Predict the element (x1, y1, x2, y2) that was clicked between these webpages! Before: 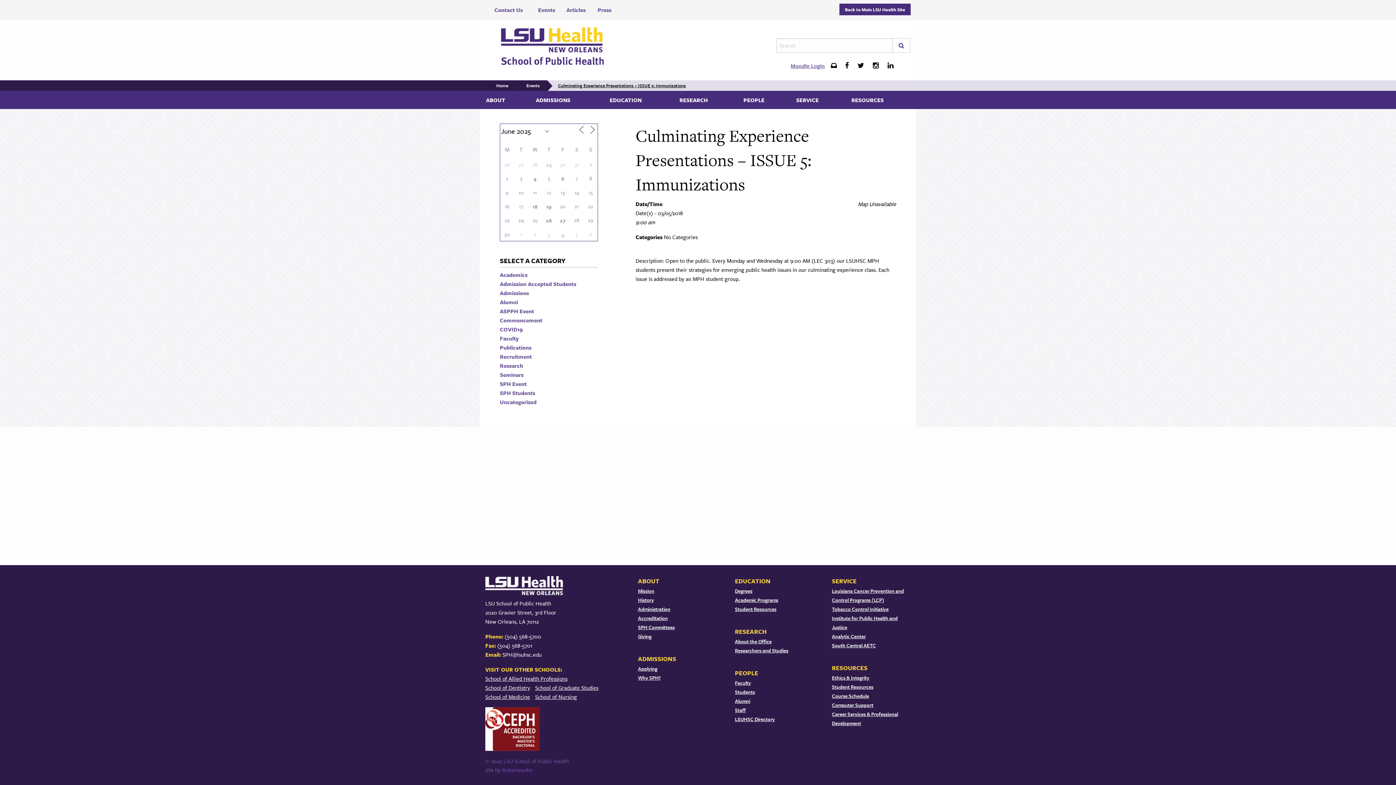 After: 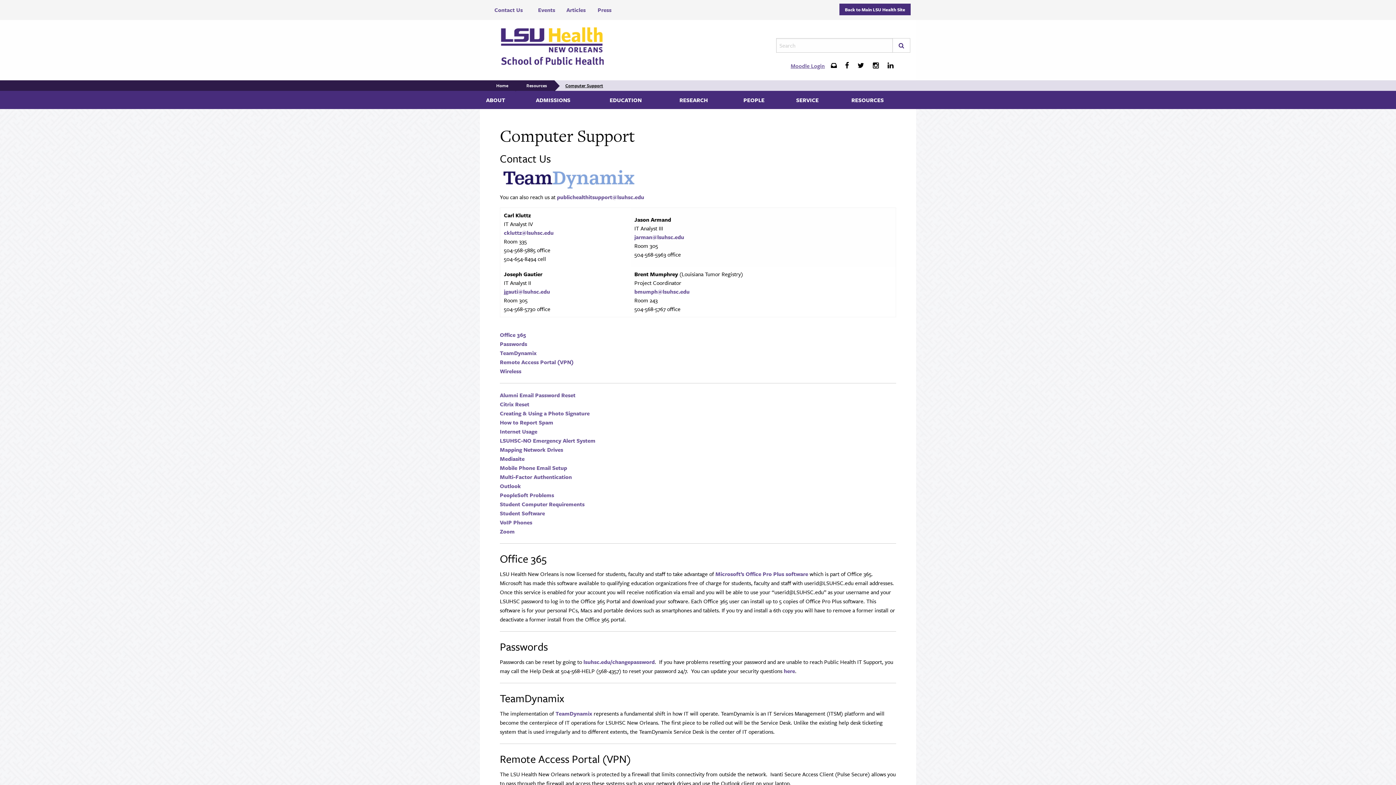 Action: label: Computer Support bbox: (832, 701, 873, 709)